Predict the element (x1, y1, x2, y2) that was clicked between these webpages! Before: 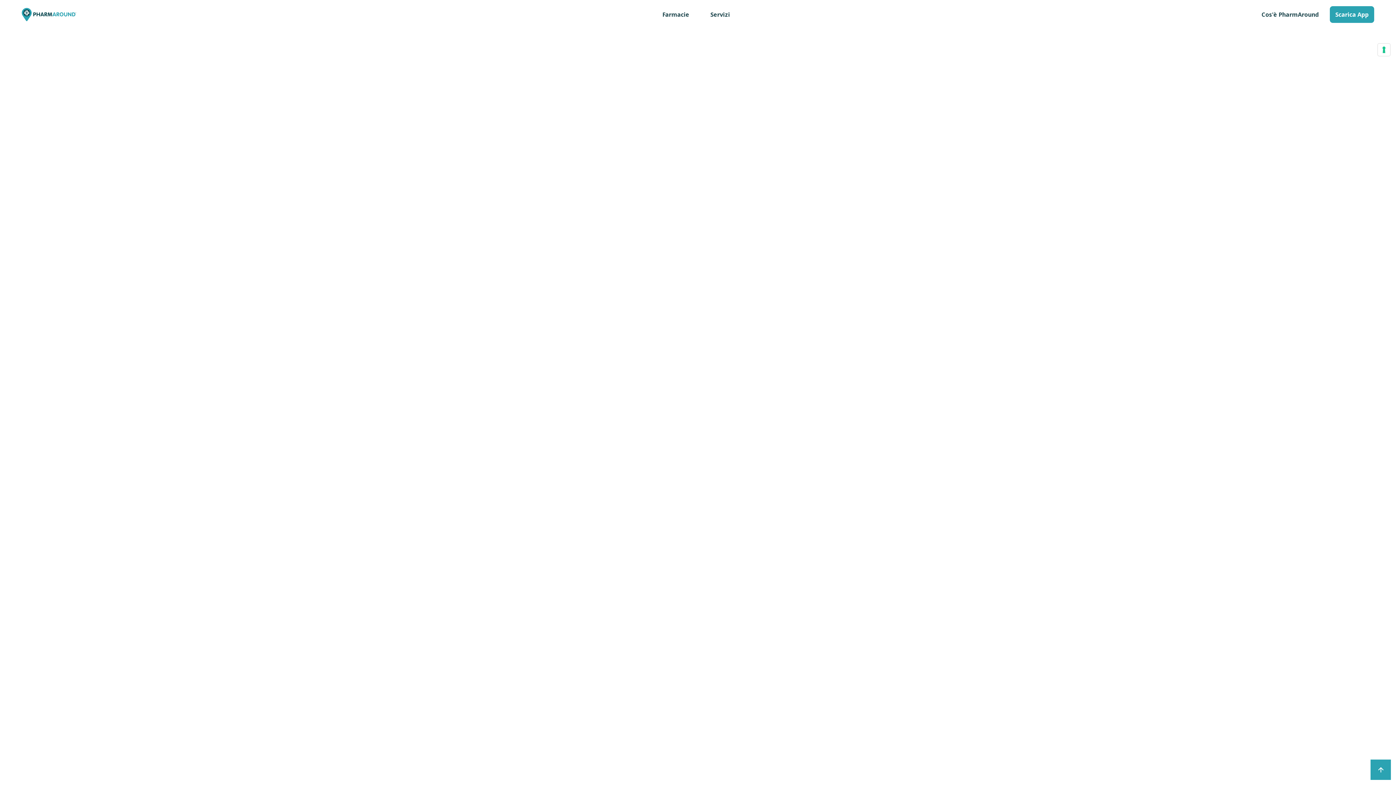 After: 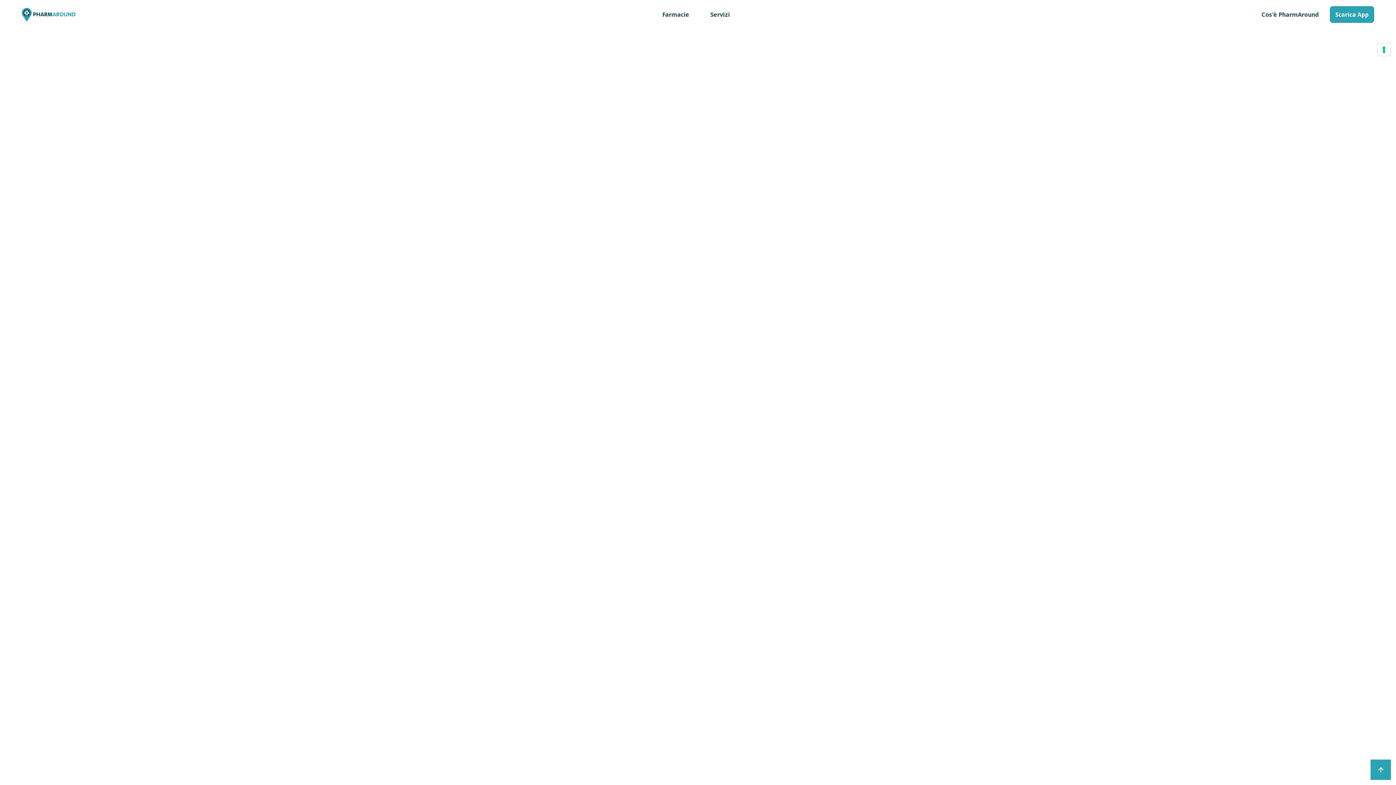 Action: bbox: (1330, 6, 1374, 22) label: Scarica App